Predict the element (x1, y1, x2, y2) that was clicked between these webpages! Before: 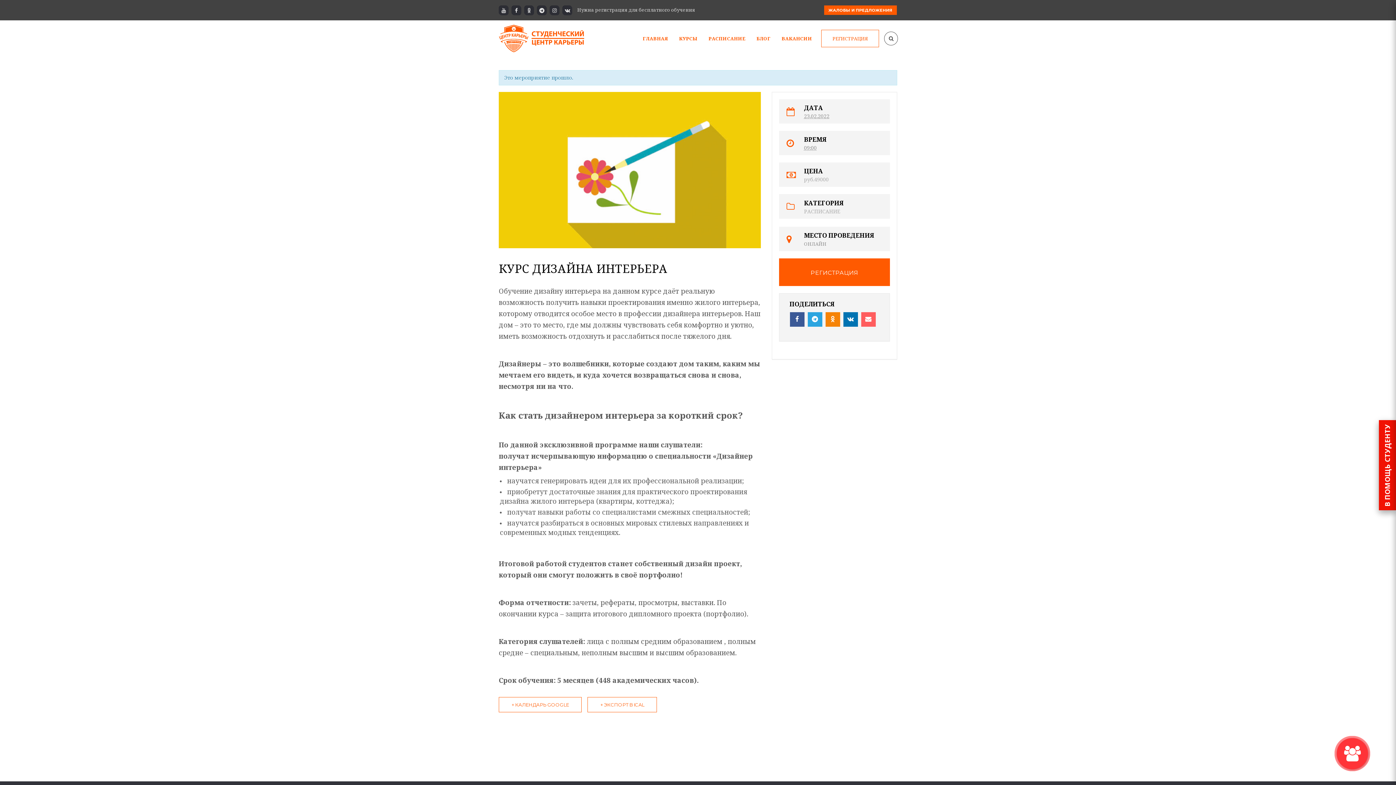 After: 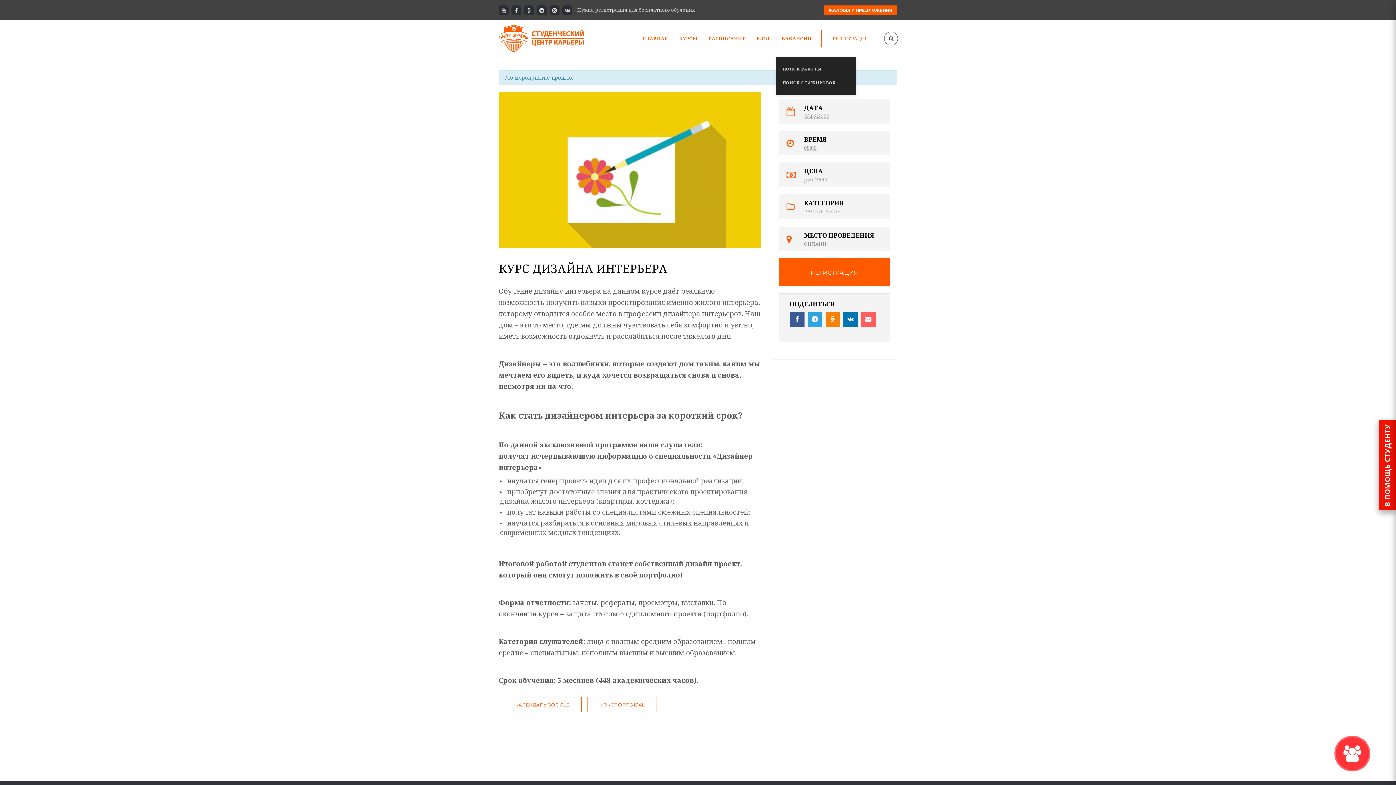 Action: bbox: (776, 20, 817, 56) label: ВАКАНСИИ